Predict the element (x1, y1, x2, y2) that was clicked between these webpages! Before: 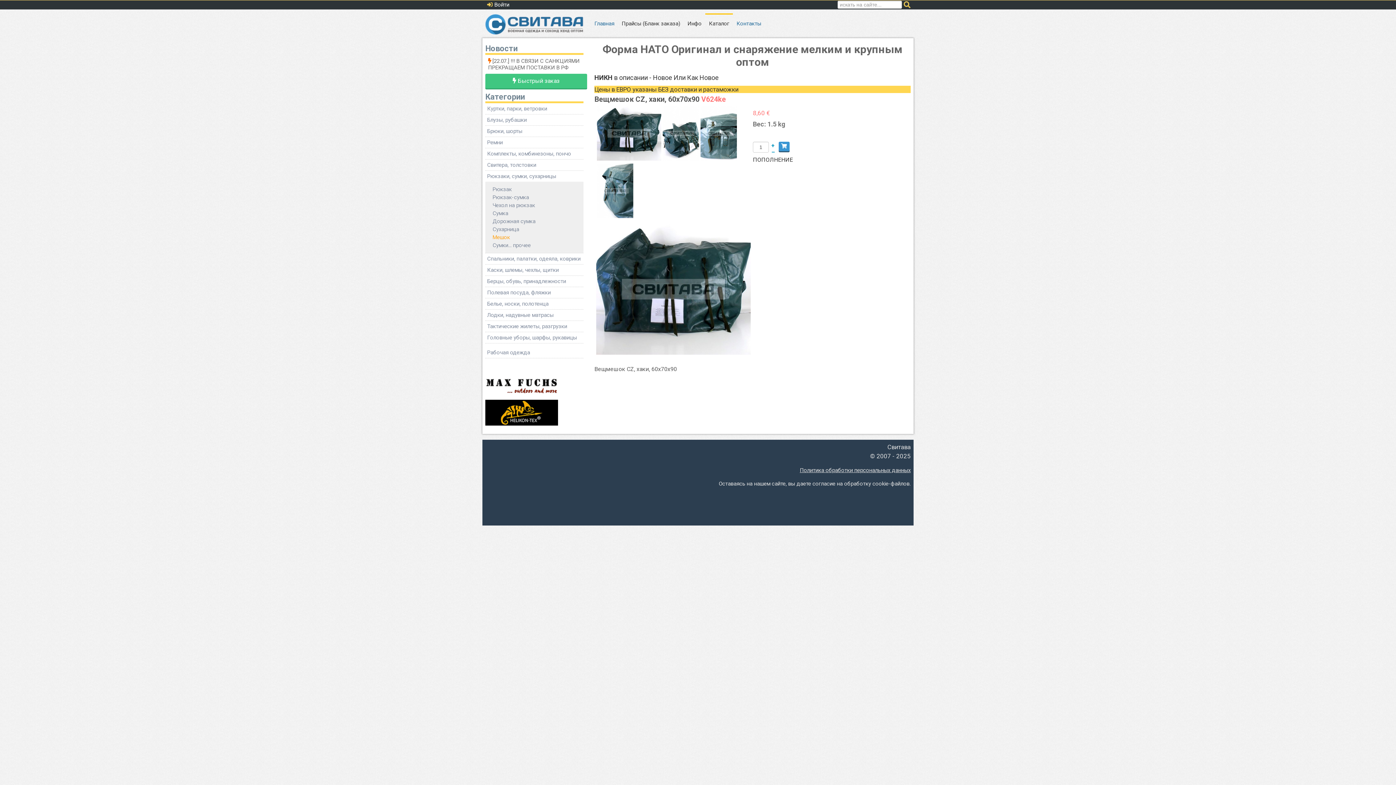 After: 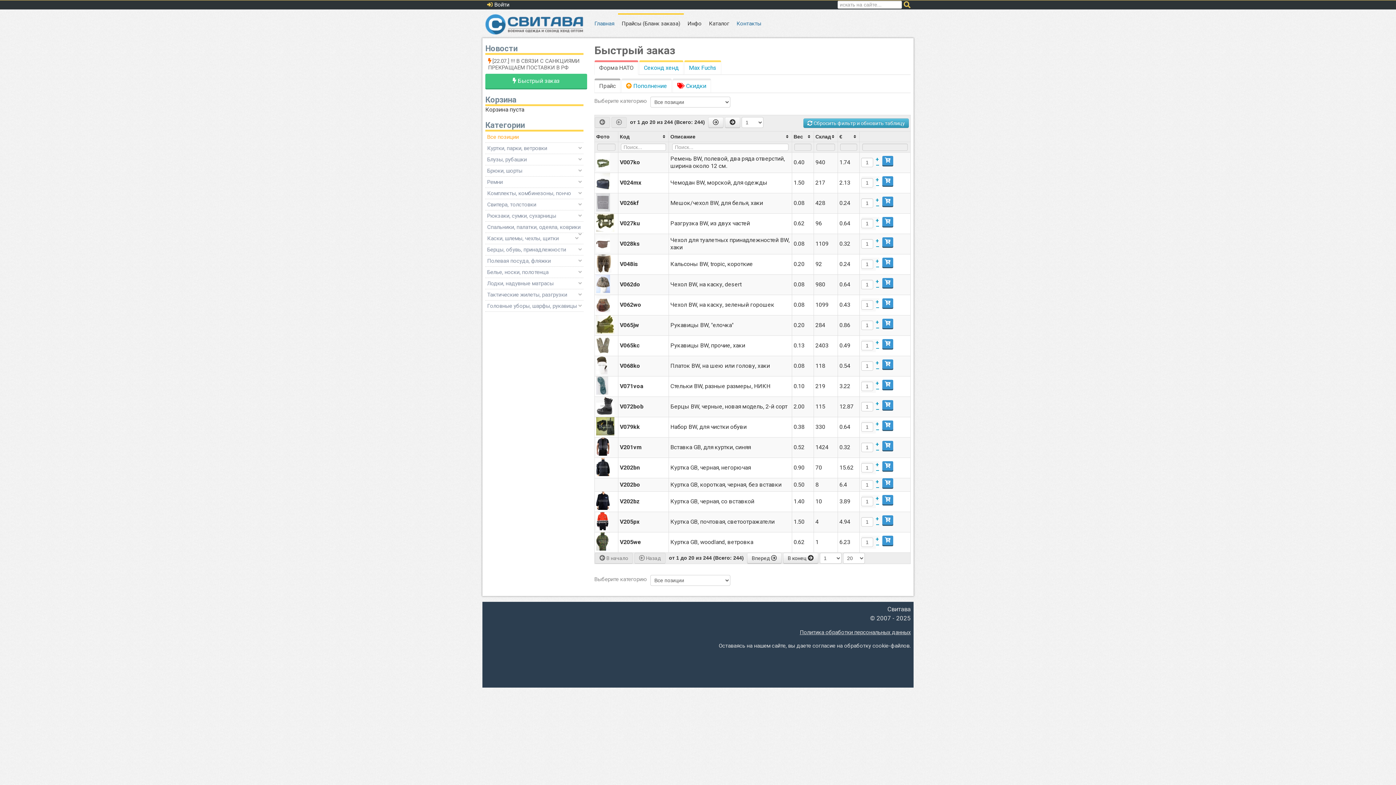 Action: bbox: (485, 73, 587, 89) label:  Быстрый заказ